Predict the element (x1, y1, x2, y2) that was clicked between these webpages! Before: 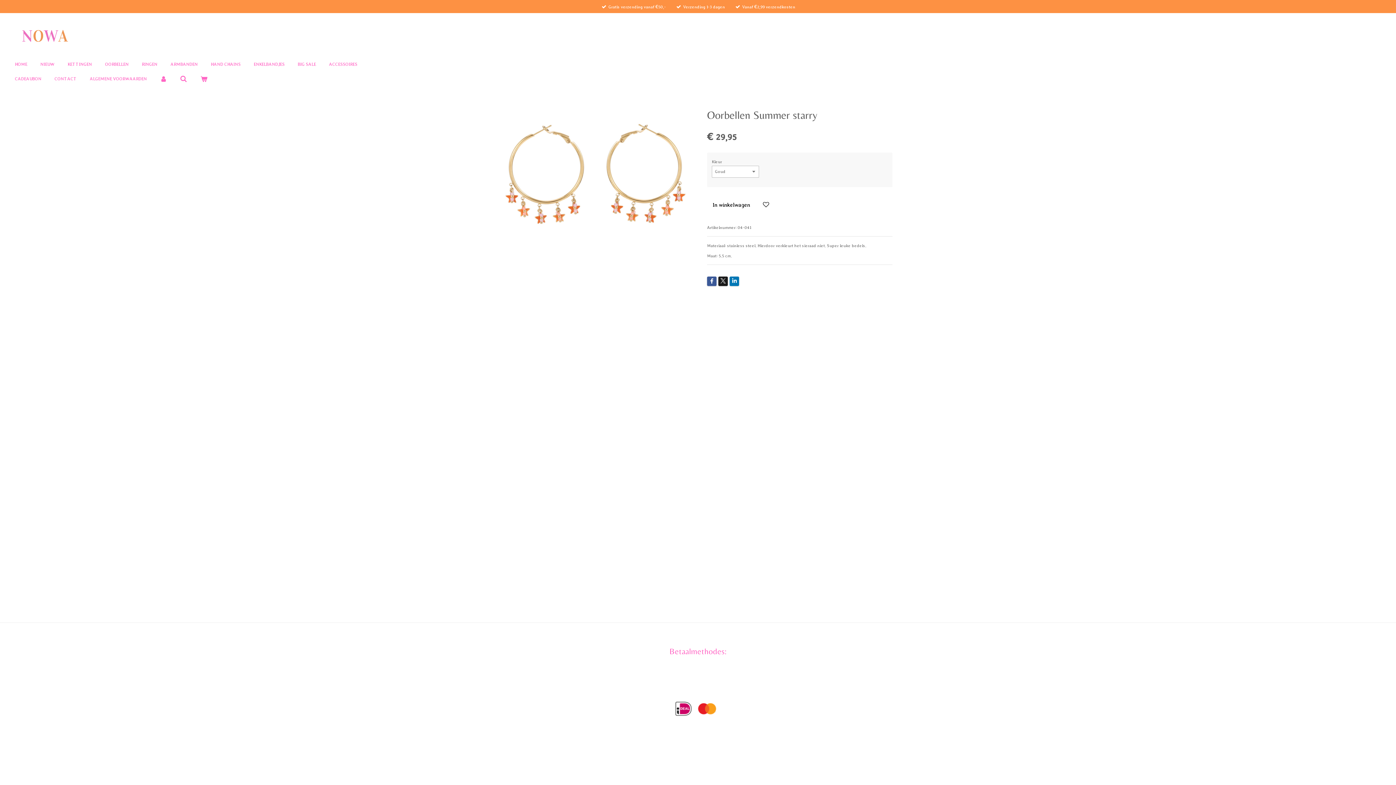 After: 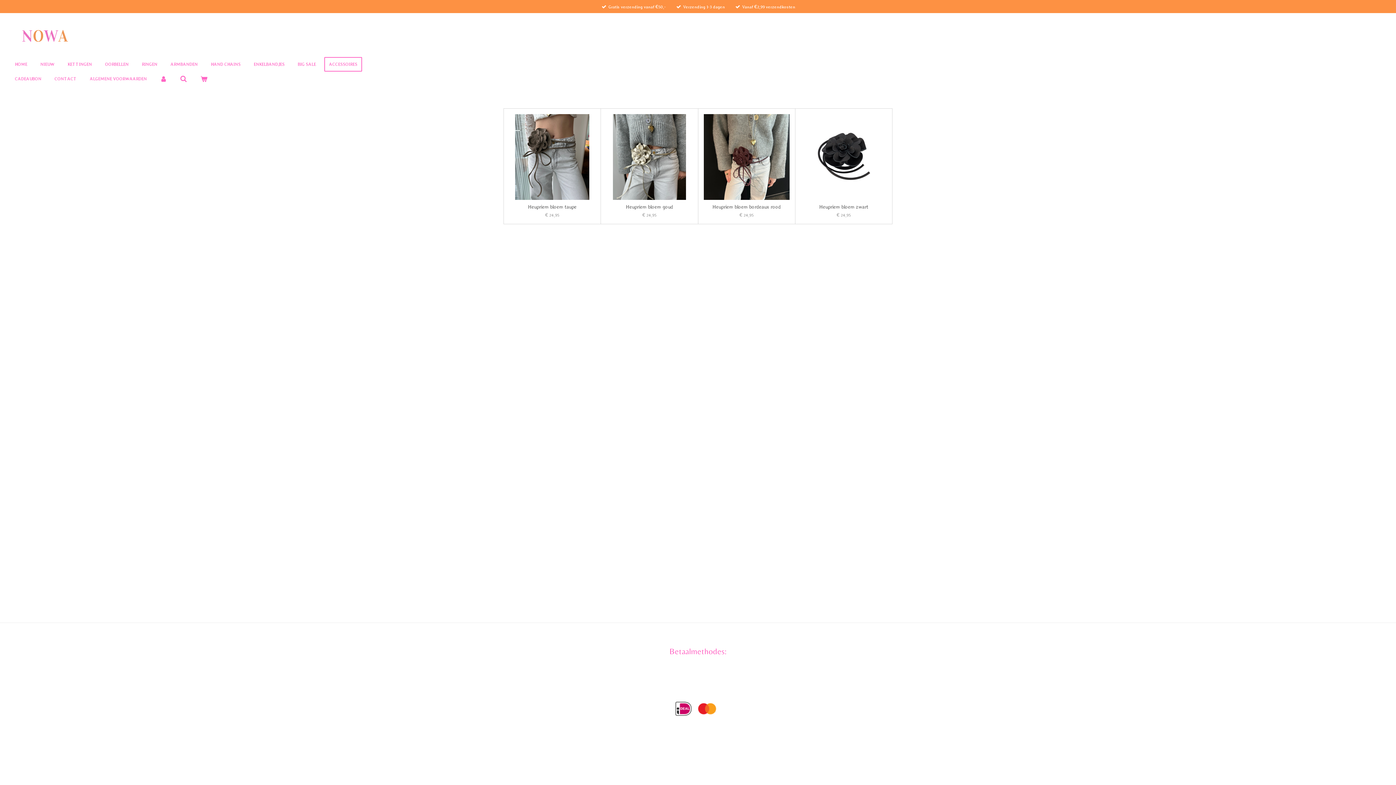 Action: label: ACCESSOIRES bbox: (324, 56, 362, 71)